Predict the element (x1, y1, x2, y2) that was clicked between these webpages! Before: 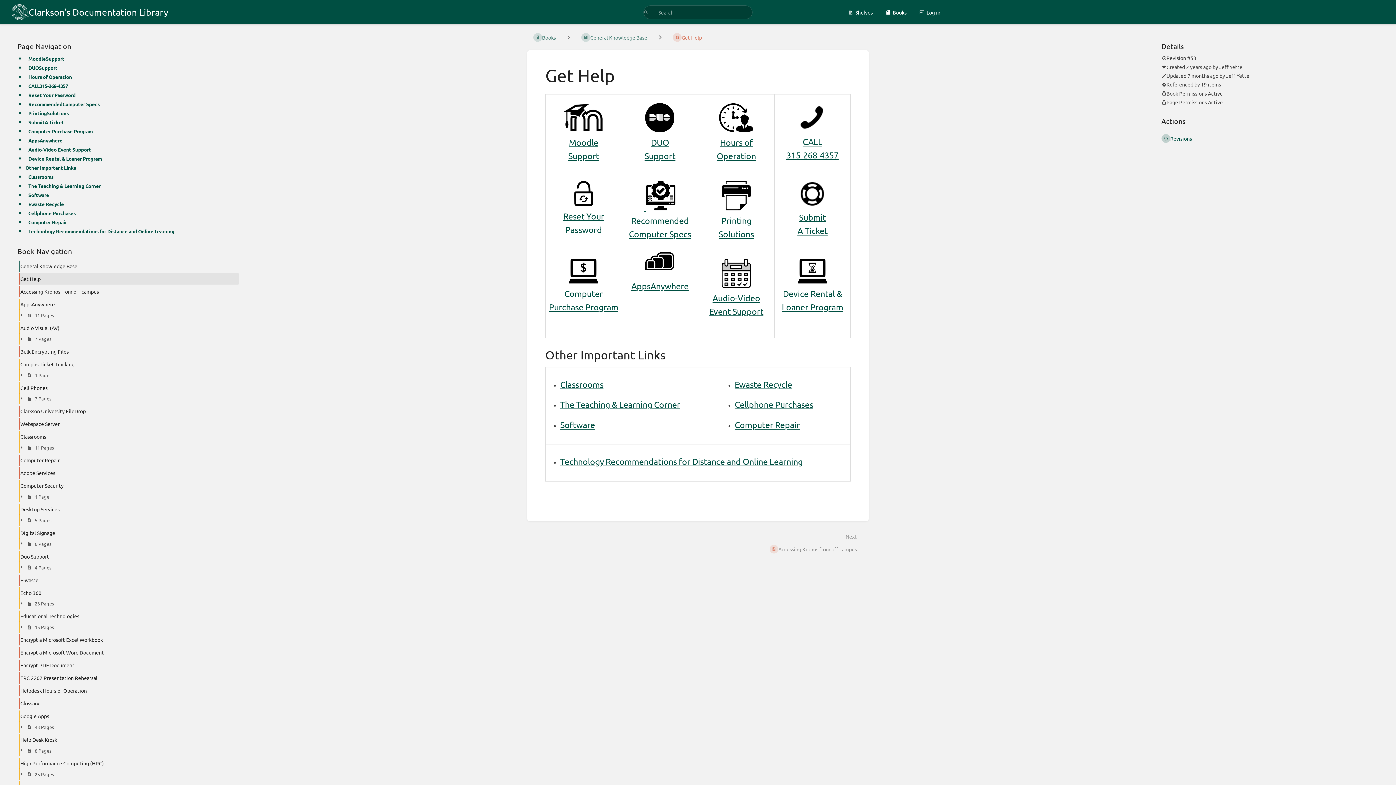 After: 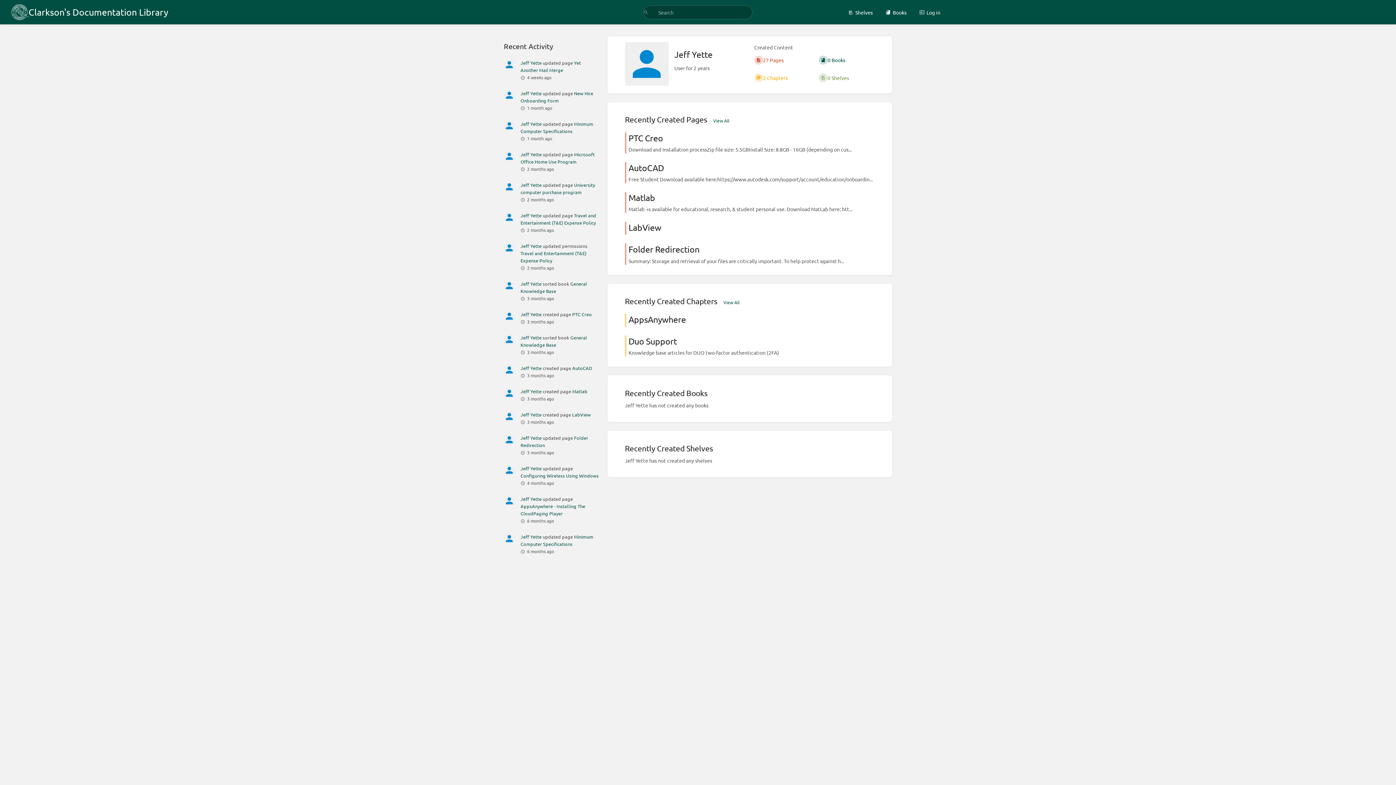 Action: bbox: (1226, 72, 1249, 78) label: Jeff Yette